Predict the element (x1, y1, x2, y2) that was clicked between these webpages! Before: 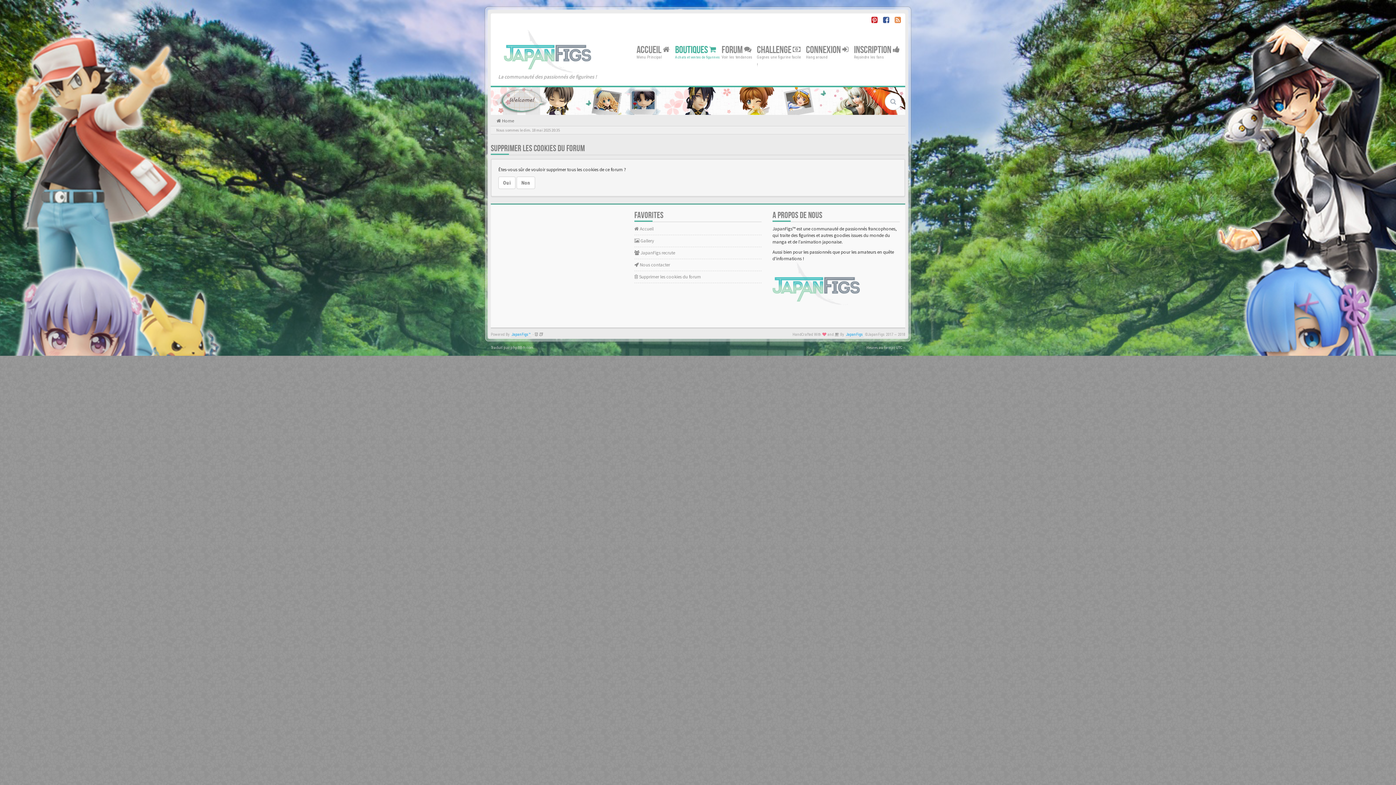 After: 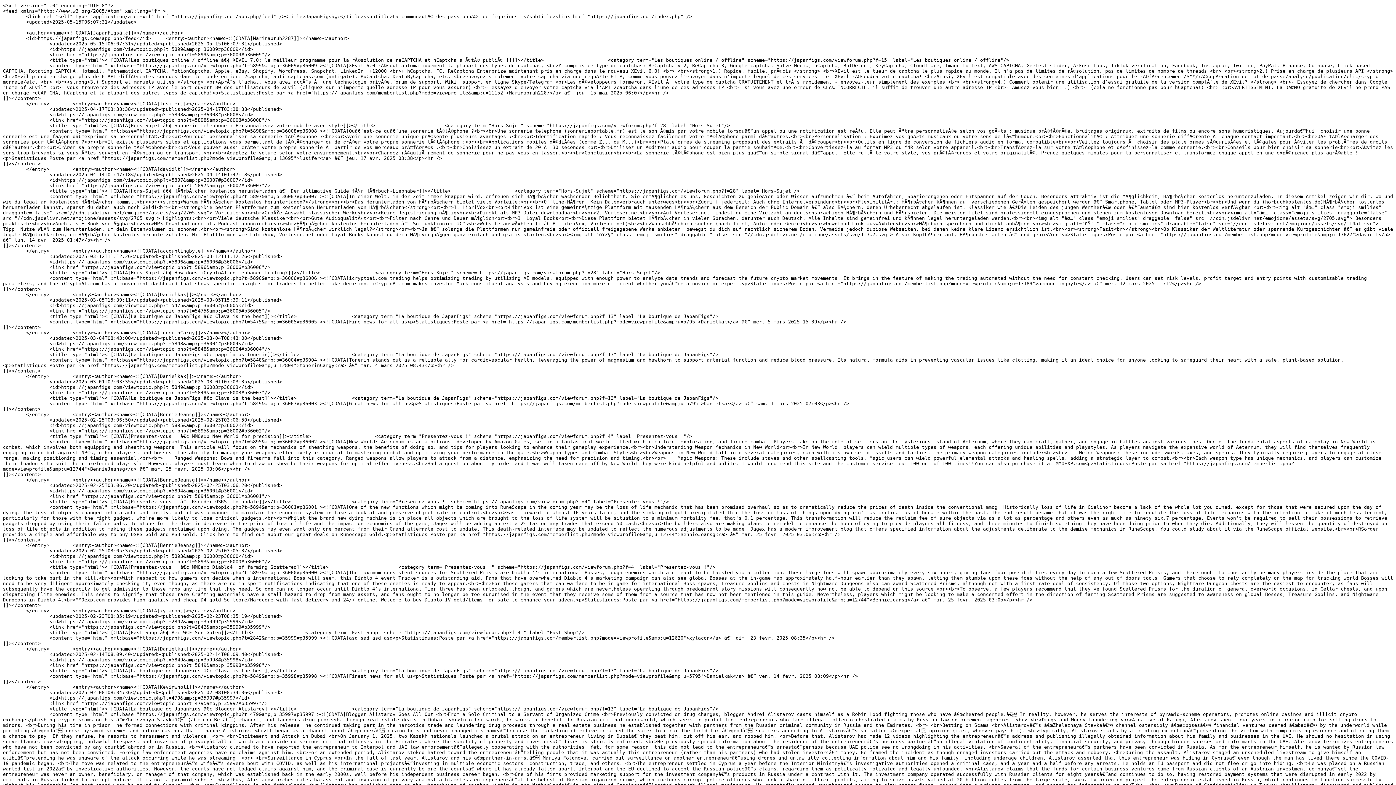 Action: bbox: (894, 17, 901, 24)